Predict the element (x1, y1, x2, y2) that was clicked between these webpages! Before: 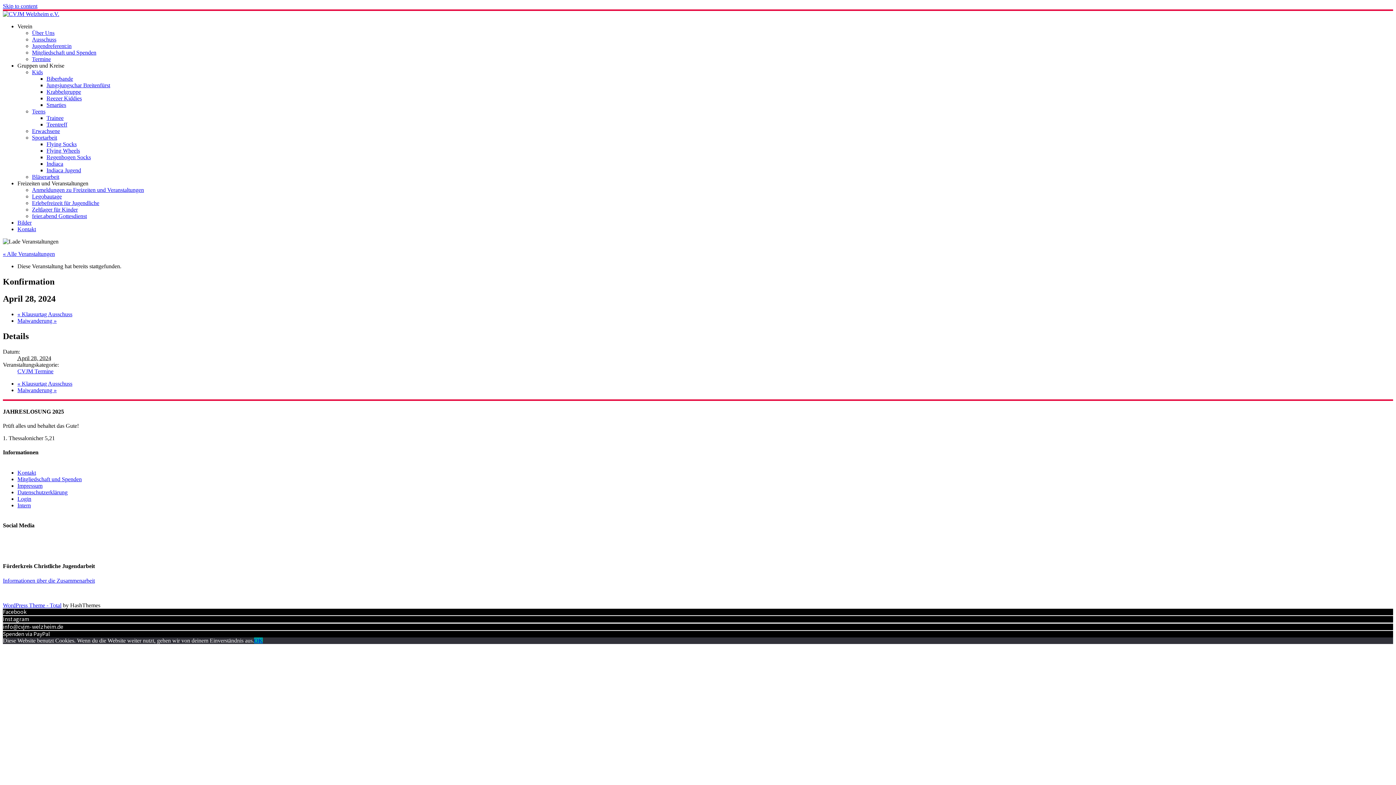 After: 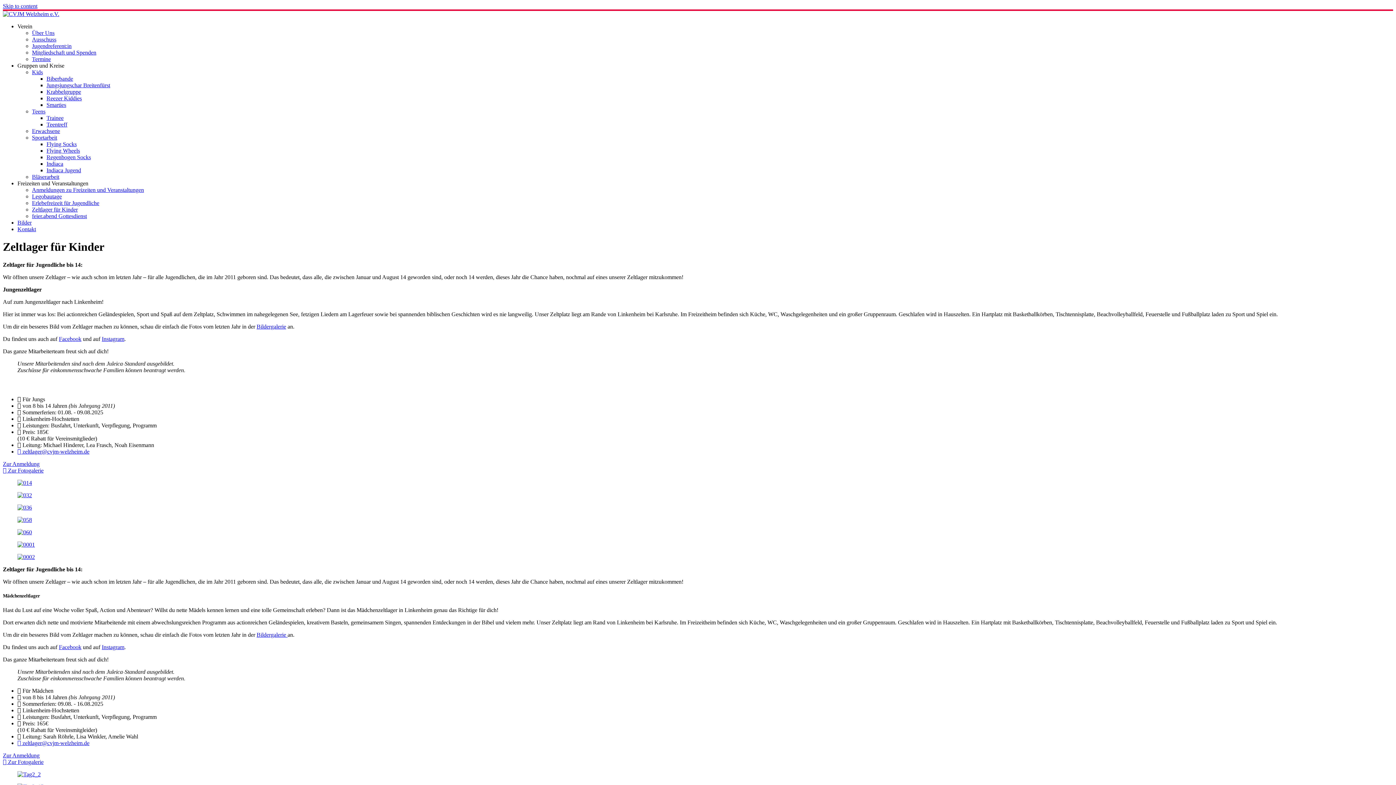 Action: label: Zeltlager für Kinder bbox: (32, 206, 77, 212)